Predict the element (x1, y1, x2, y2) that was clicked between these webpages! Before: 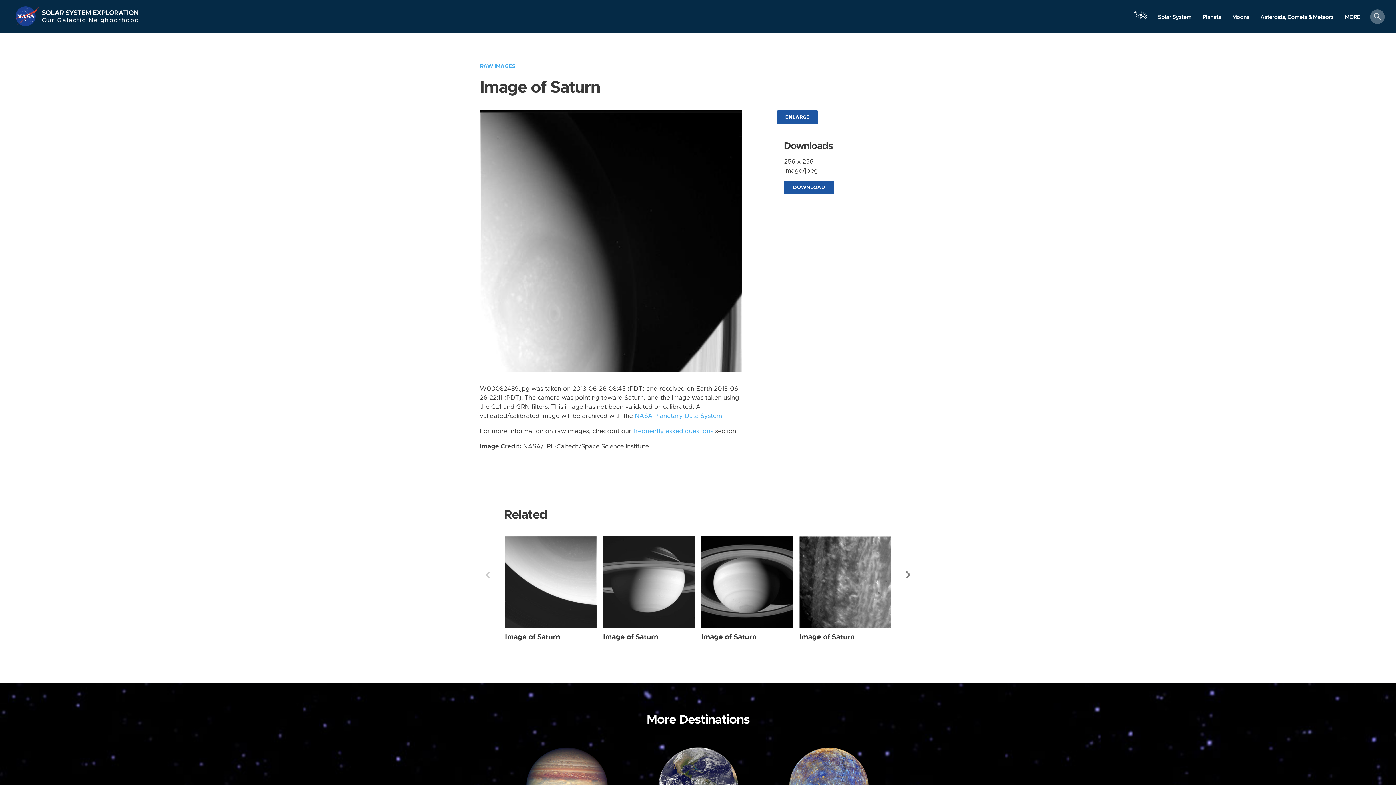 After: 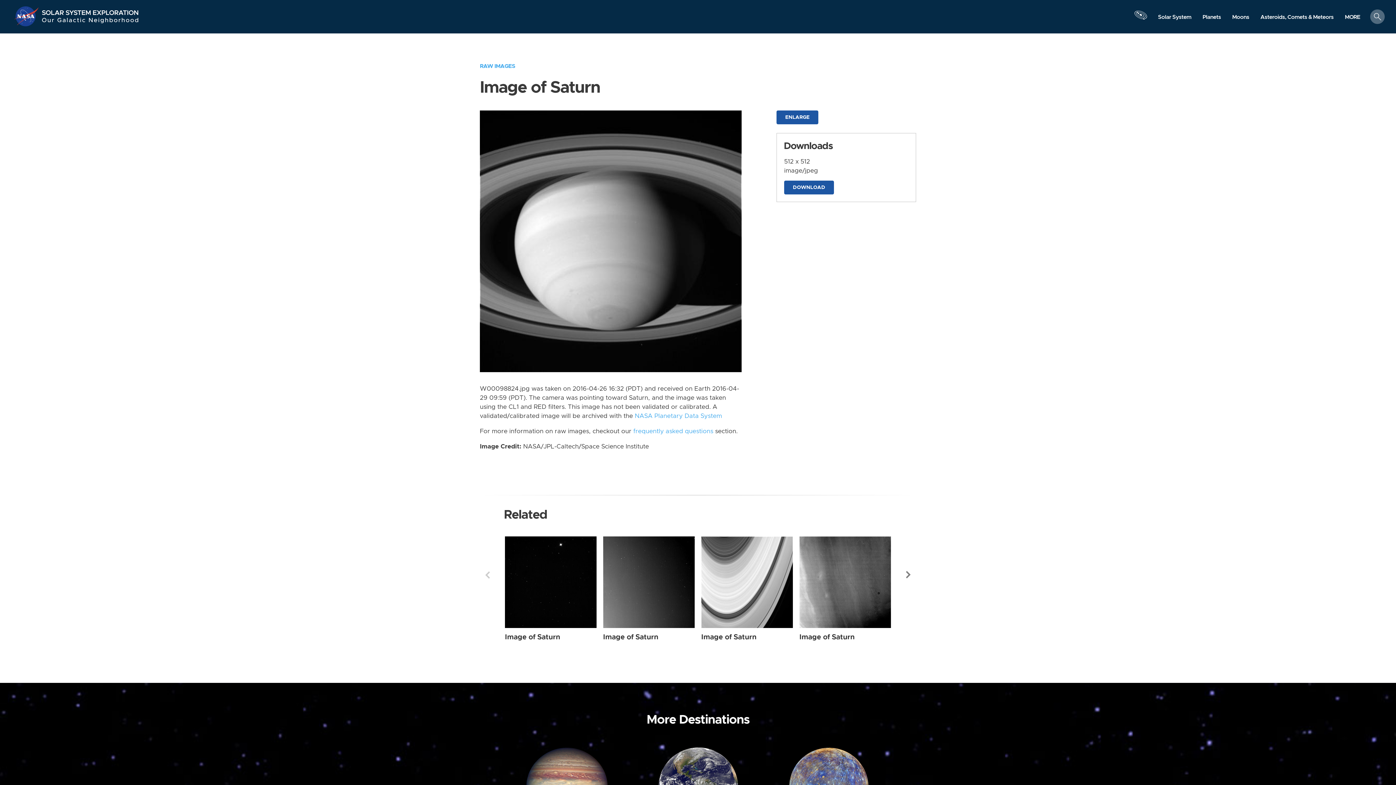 Action: bbox: (701, 536, 793, 628) label: Saturn from Wide Angle taken on Tuesday, Apr 26 2016